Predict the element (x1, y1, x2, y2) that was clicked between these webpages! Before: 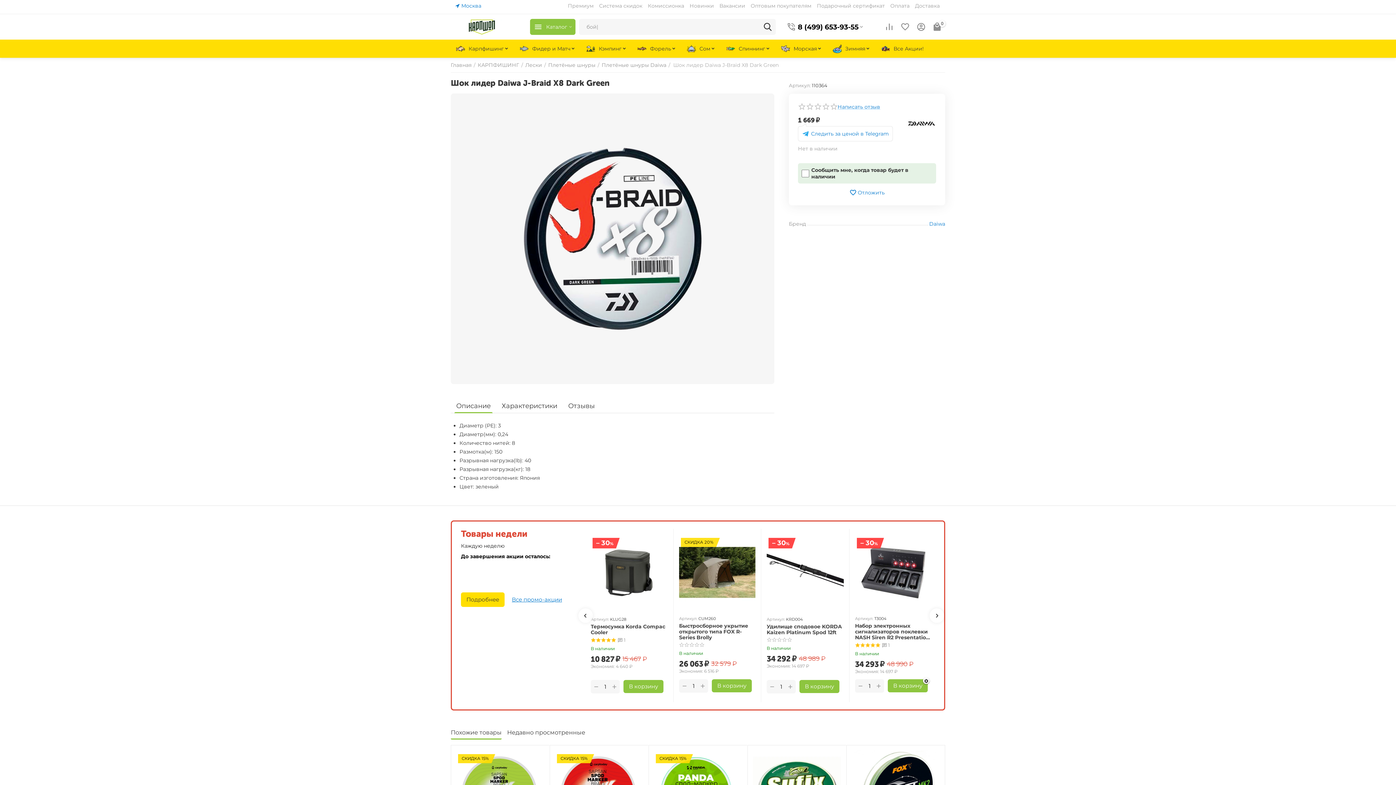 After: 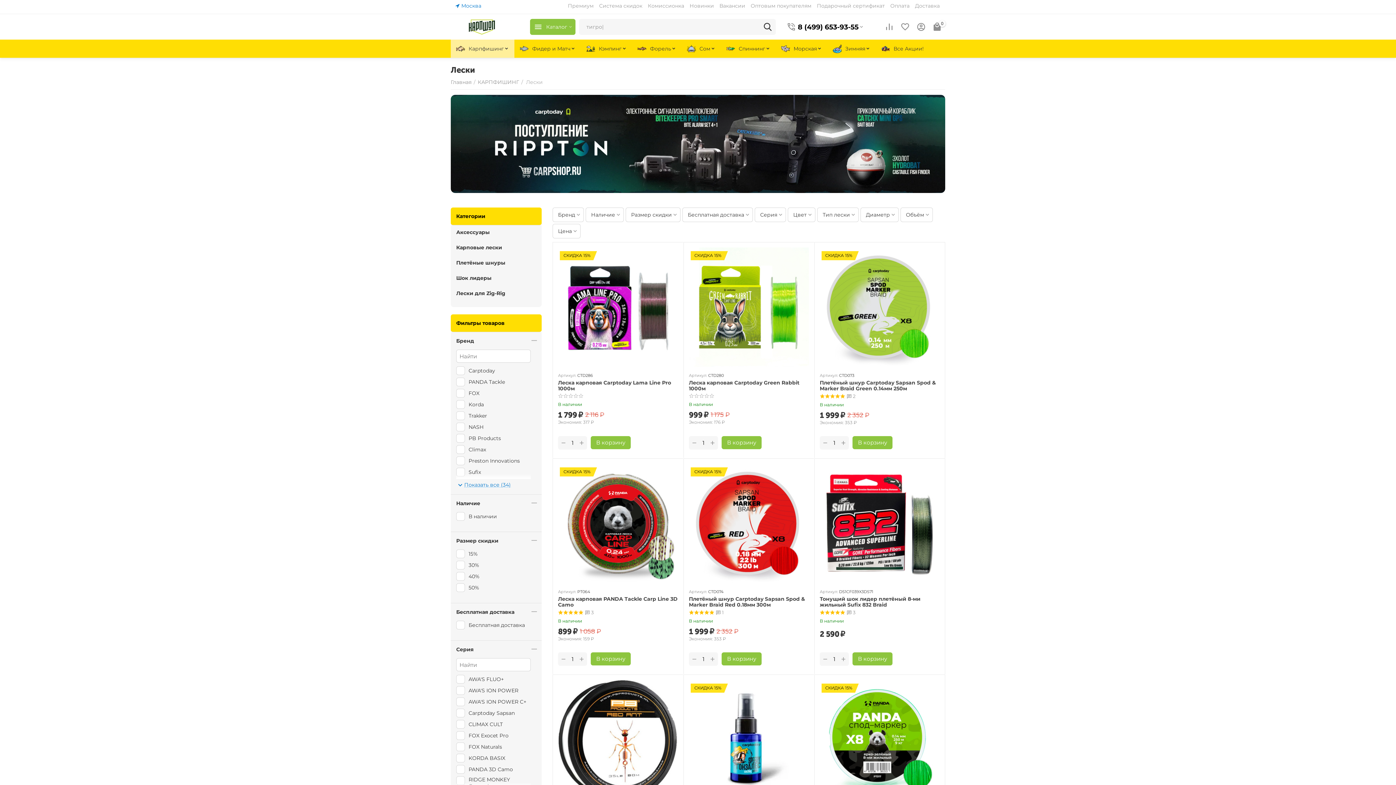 Action: label: Лески bbox: (525, 59, 542, 70)